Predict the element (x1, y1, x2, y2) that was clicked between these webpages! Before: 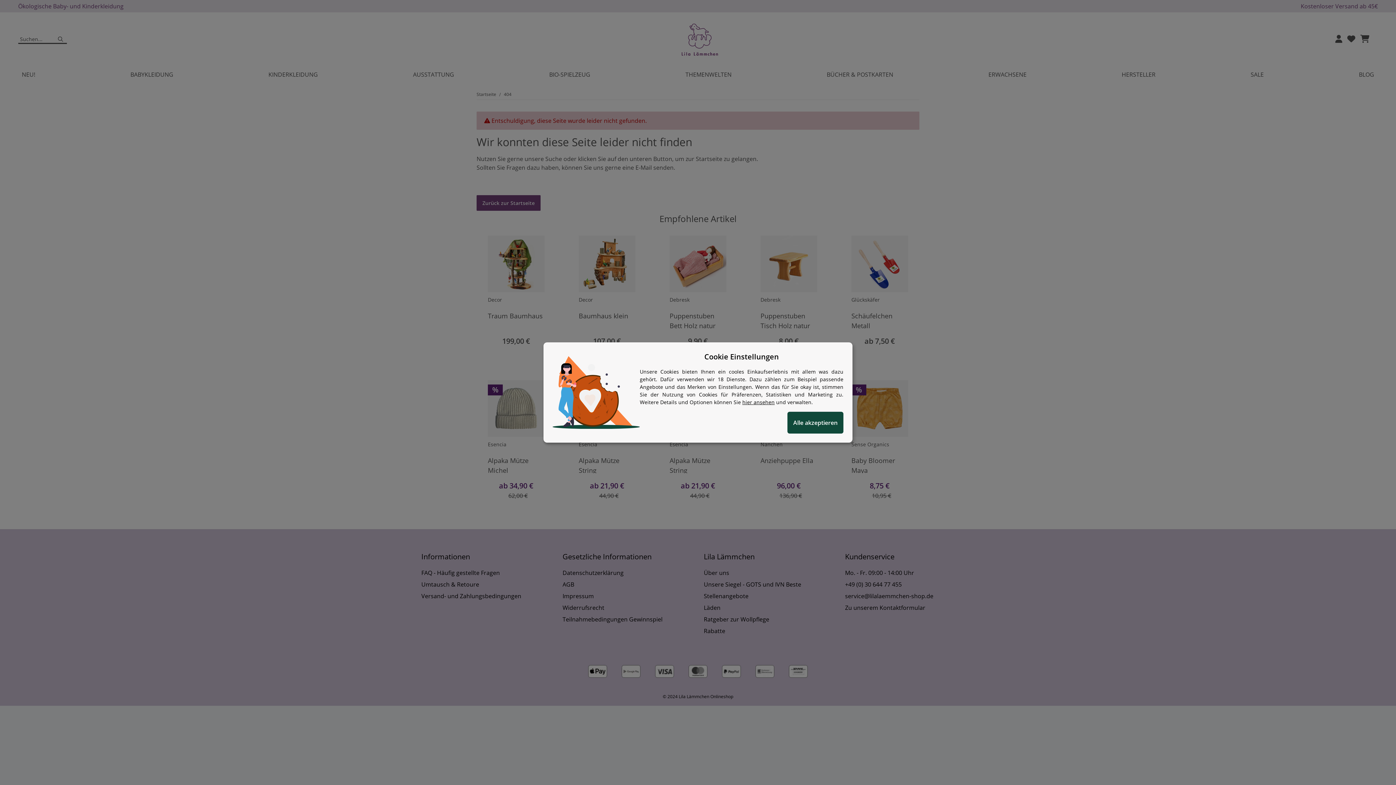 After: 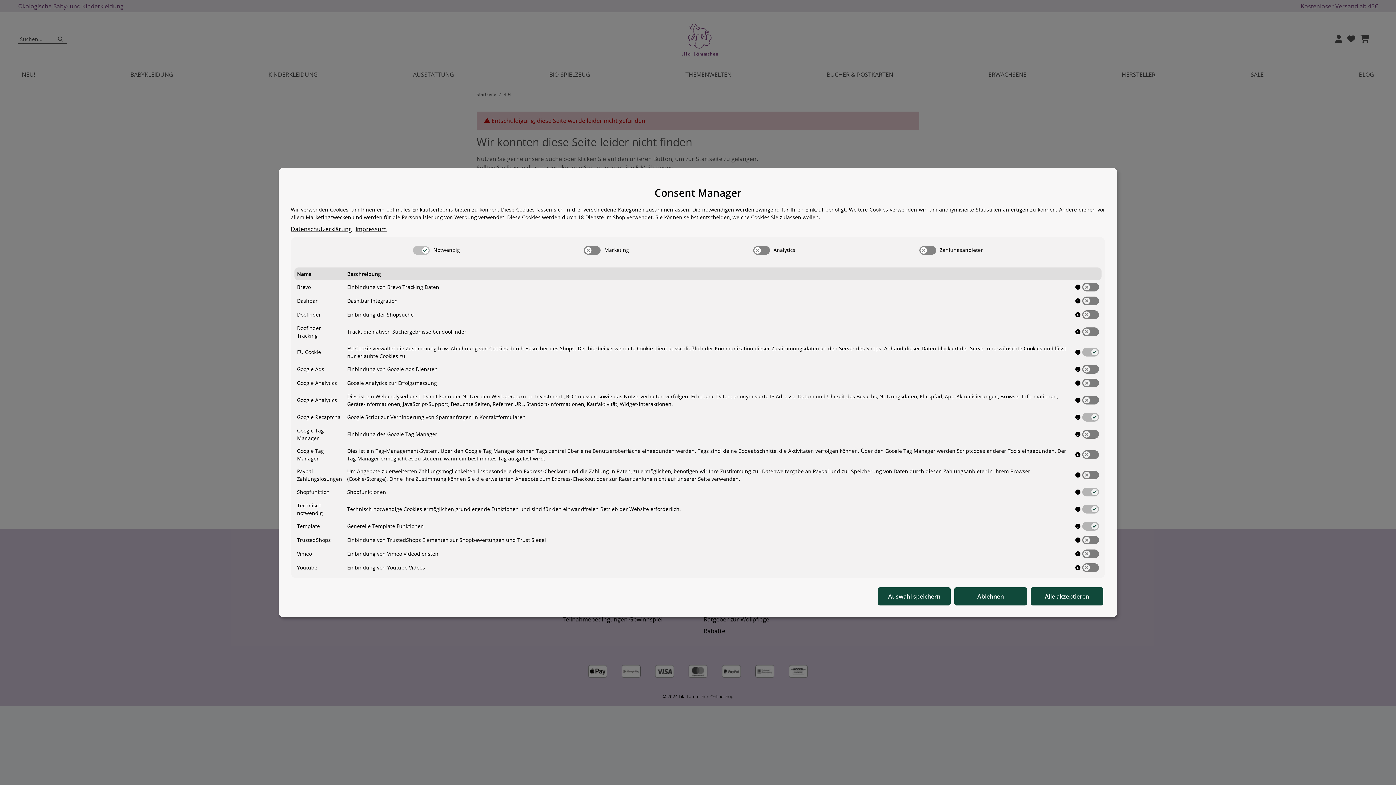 Action: bbox: (742, 385, 774, 392) label: Cookie Details anzeigen